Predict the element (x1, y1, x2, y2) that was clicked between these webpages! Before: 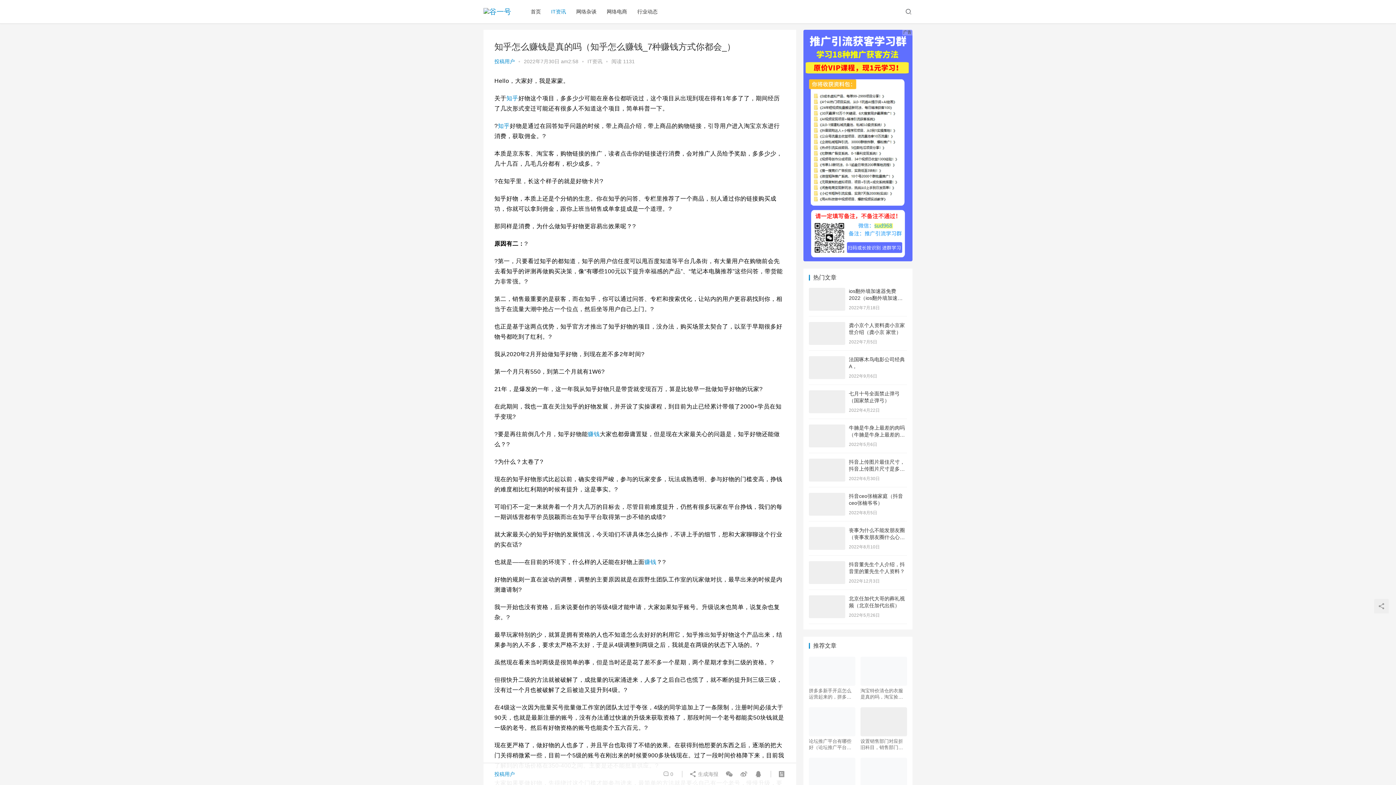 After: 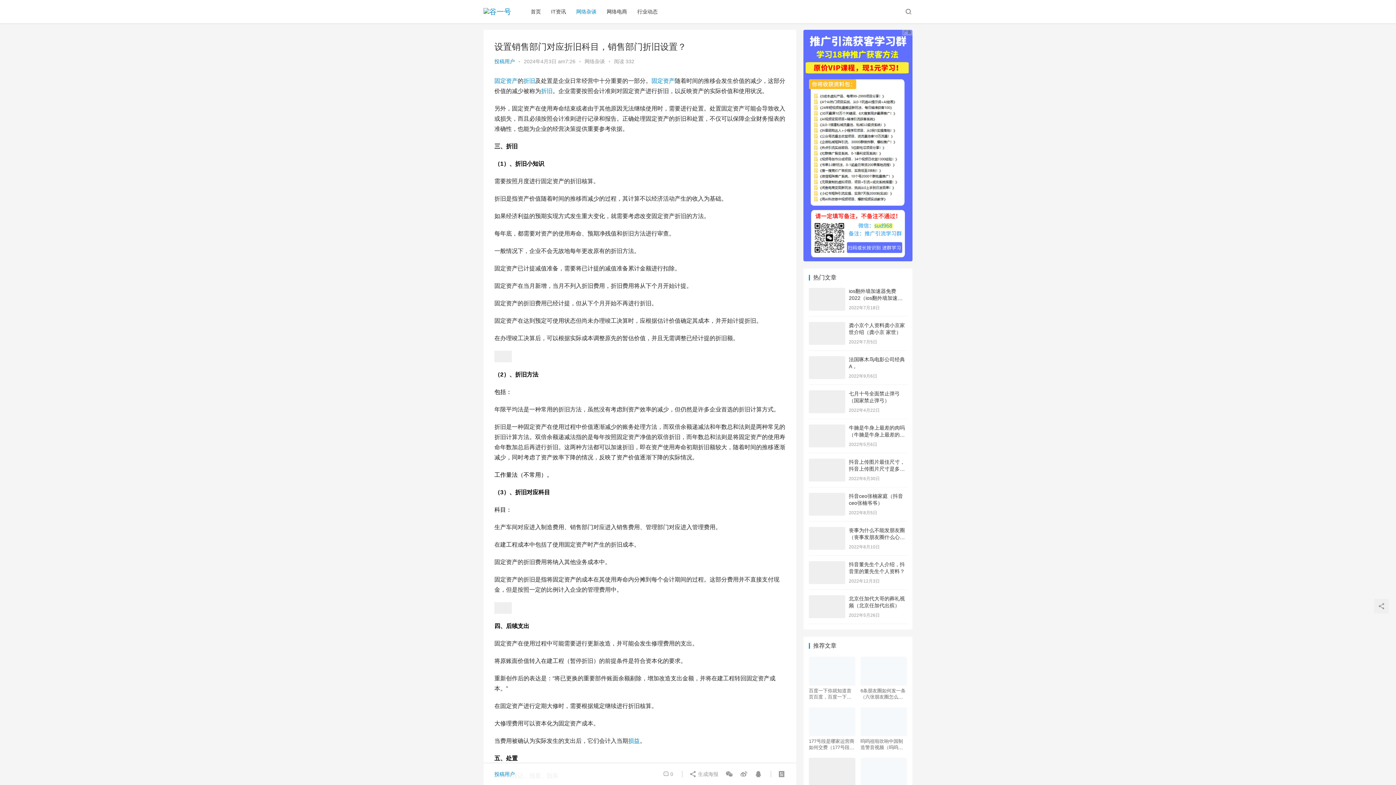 Action: bbox: (860, 738, 907, 751) label: 设置销售部门对应折旧科目，销售部门折旧设置？